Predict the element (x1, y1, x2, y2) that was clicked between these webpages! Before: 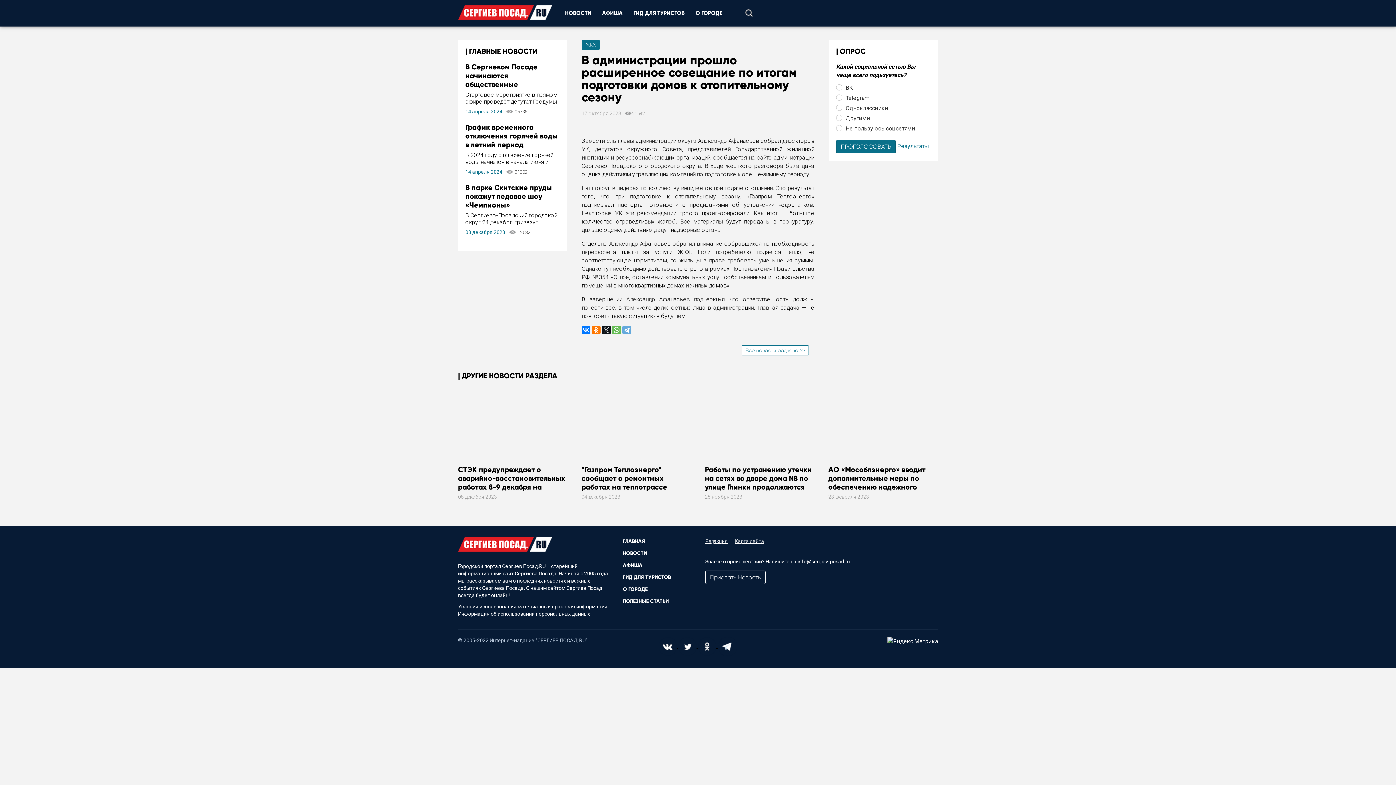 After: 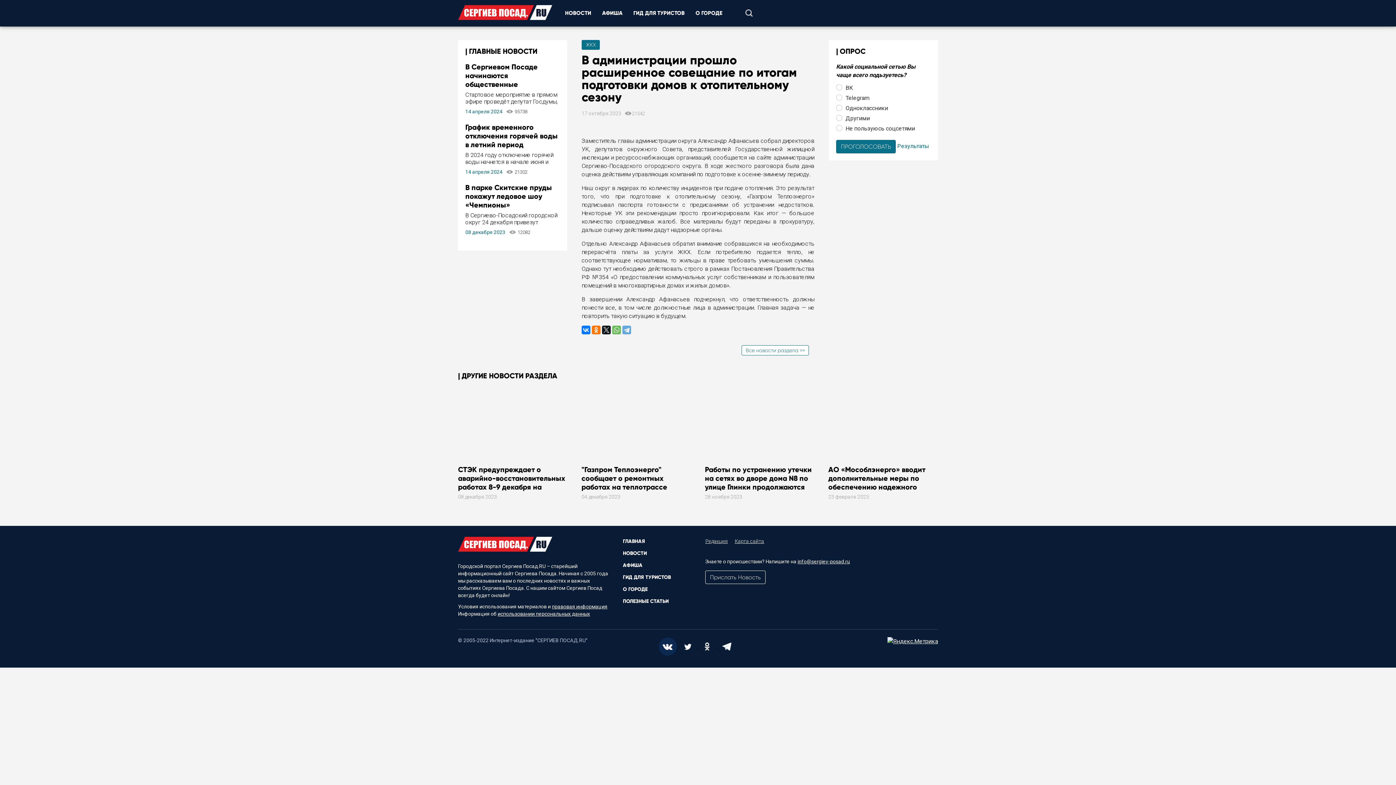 Action: bbox: (658, 642, 678, 649) label:  